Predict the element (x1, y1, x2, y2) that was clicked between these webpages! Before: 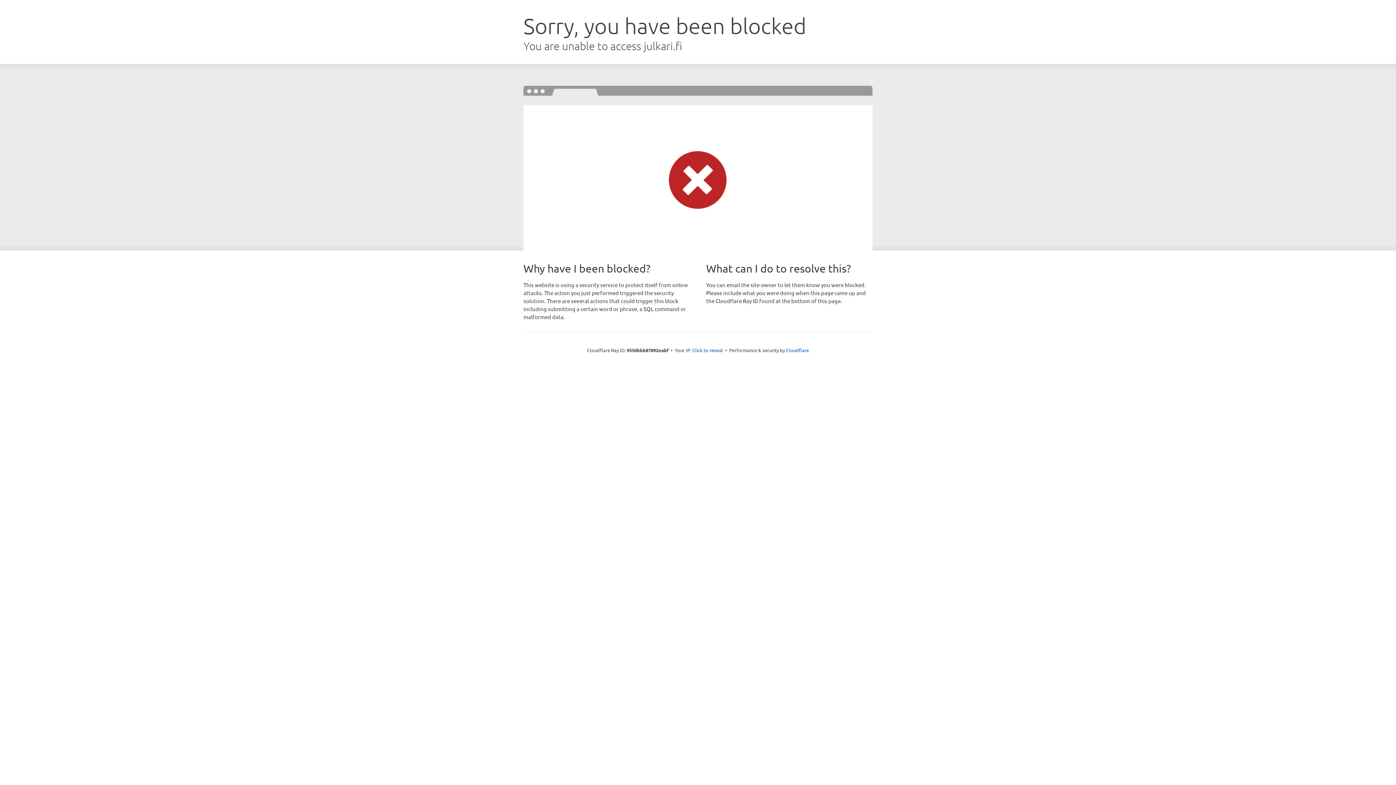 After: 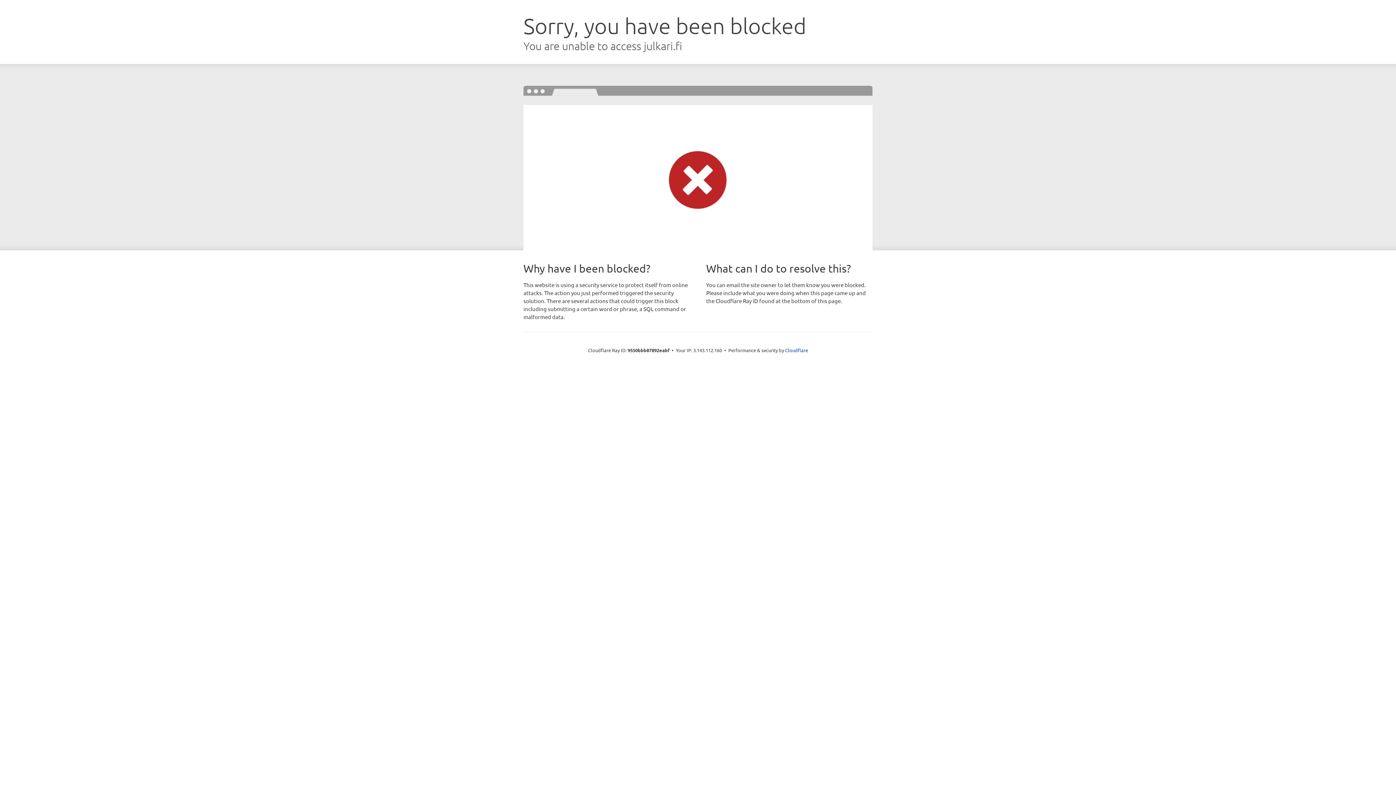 Action: bbox: (692, 346, 723, 353) label: Click to reveal